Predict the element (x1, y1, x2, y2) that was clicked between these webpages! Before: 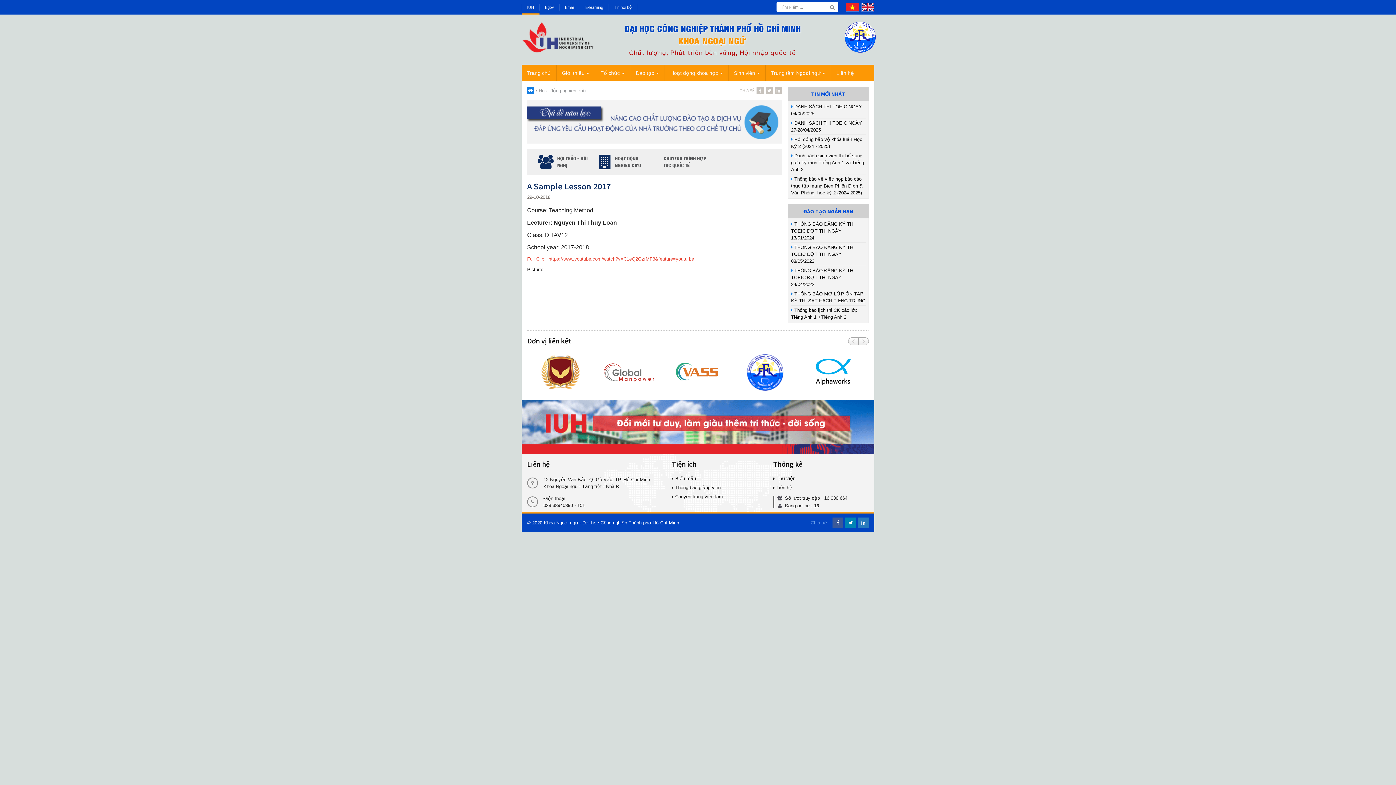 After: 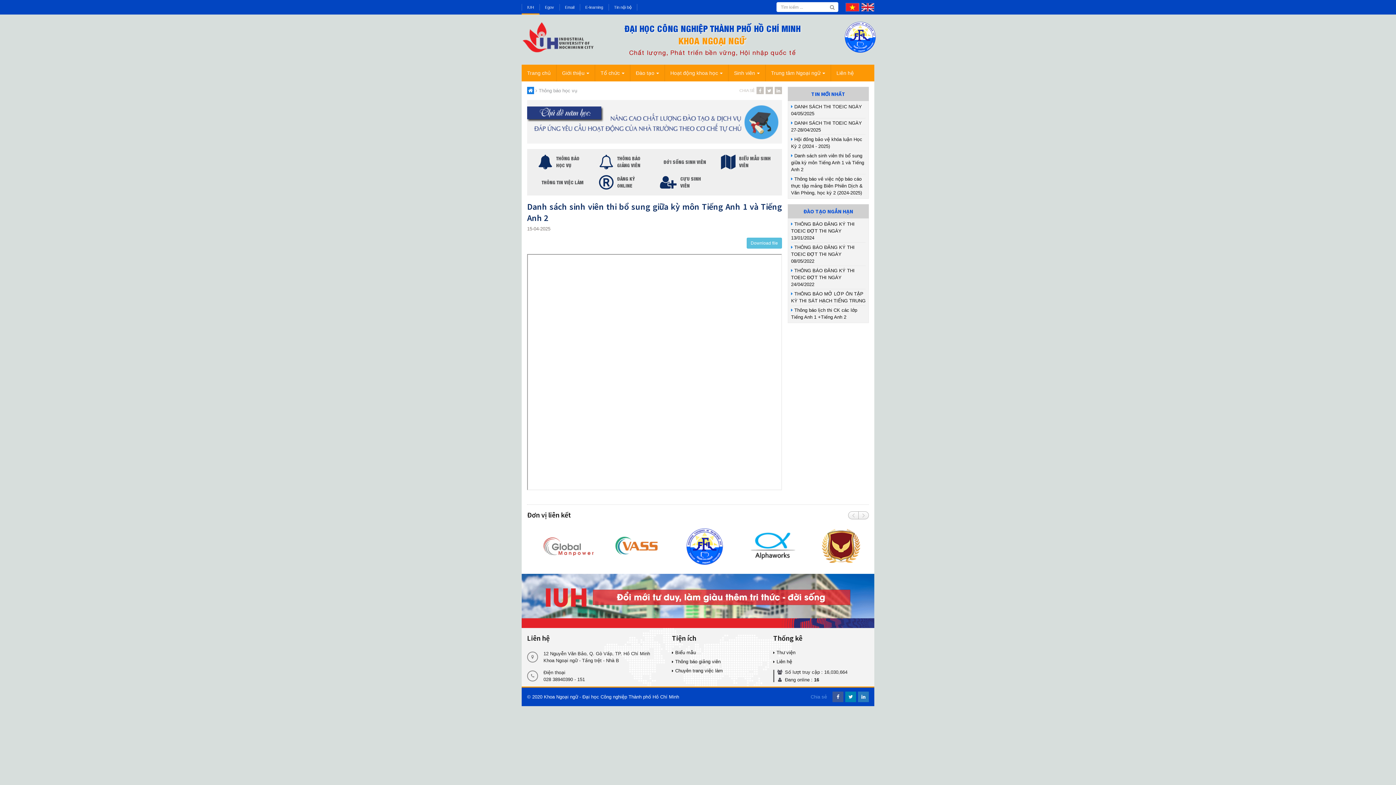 Action: bbox: (791, 150, 865, 174) label:  Danh sách sinh viên thi bổ sung giữa kỳ môn Tiếng Anh 1 và Tiếng Anh 2